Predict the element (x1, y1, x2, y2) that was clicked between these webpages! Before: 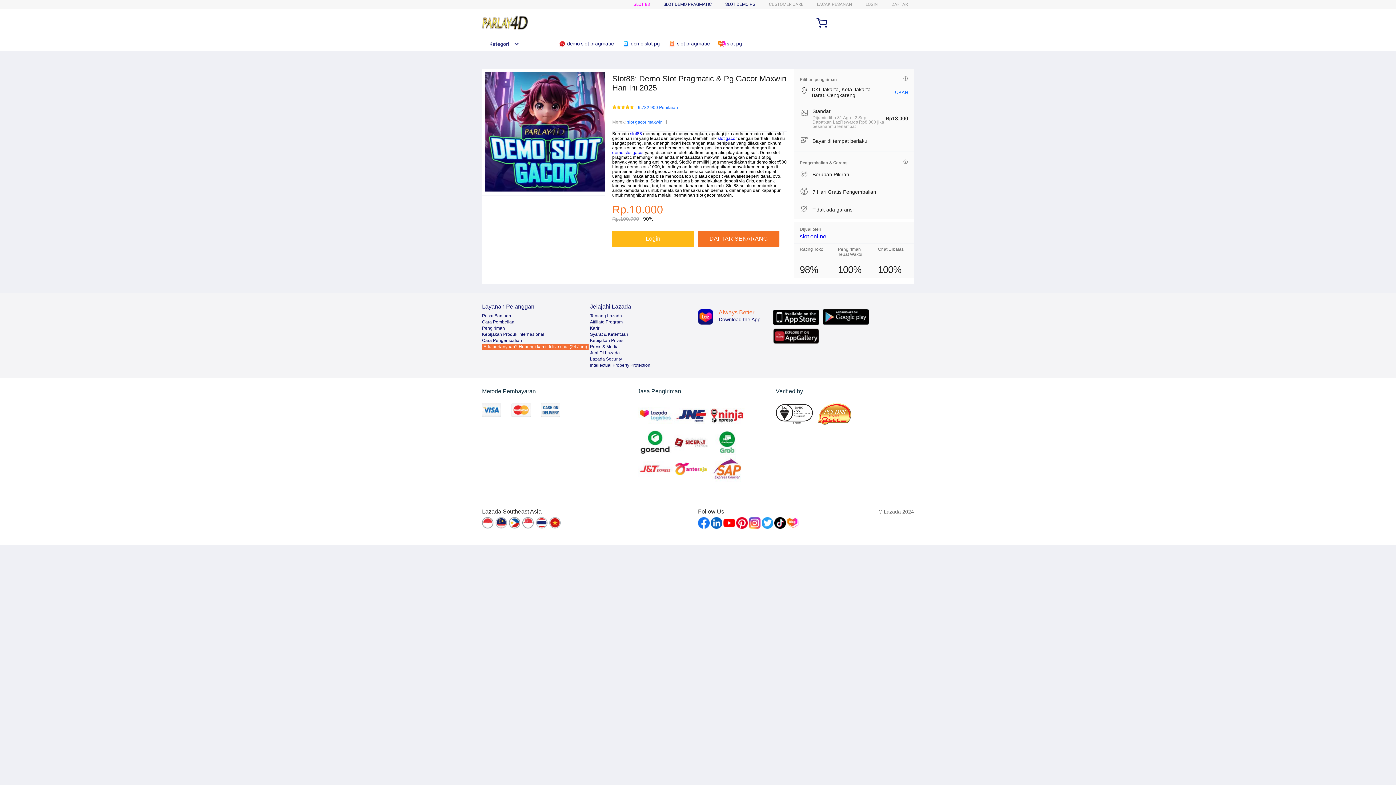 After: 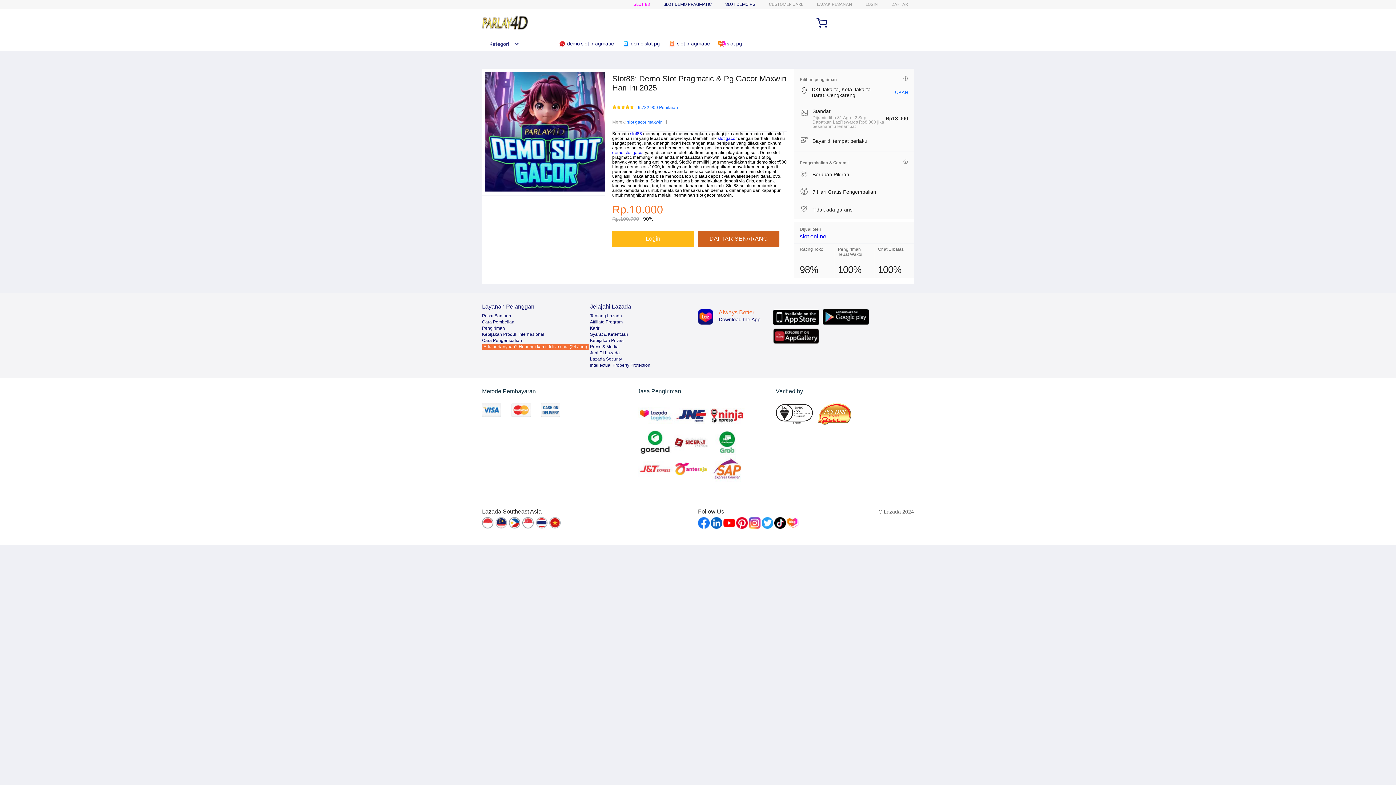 Action: label: DAFTAR SEKARANG bbox: (697, 231, 783, 247)